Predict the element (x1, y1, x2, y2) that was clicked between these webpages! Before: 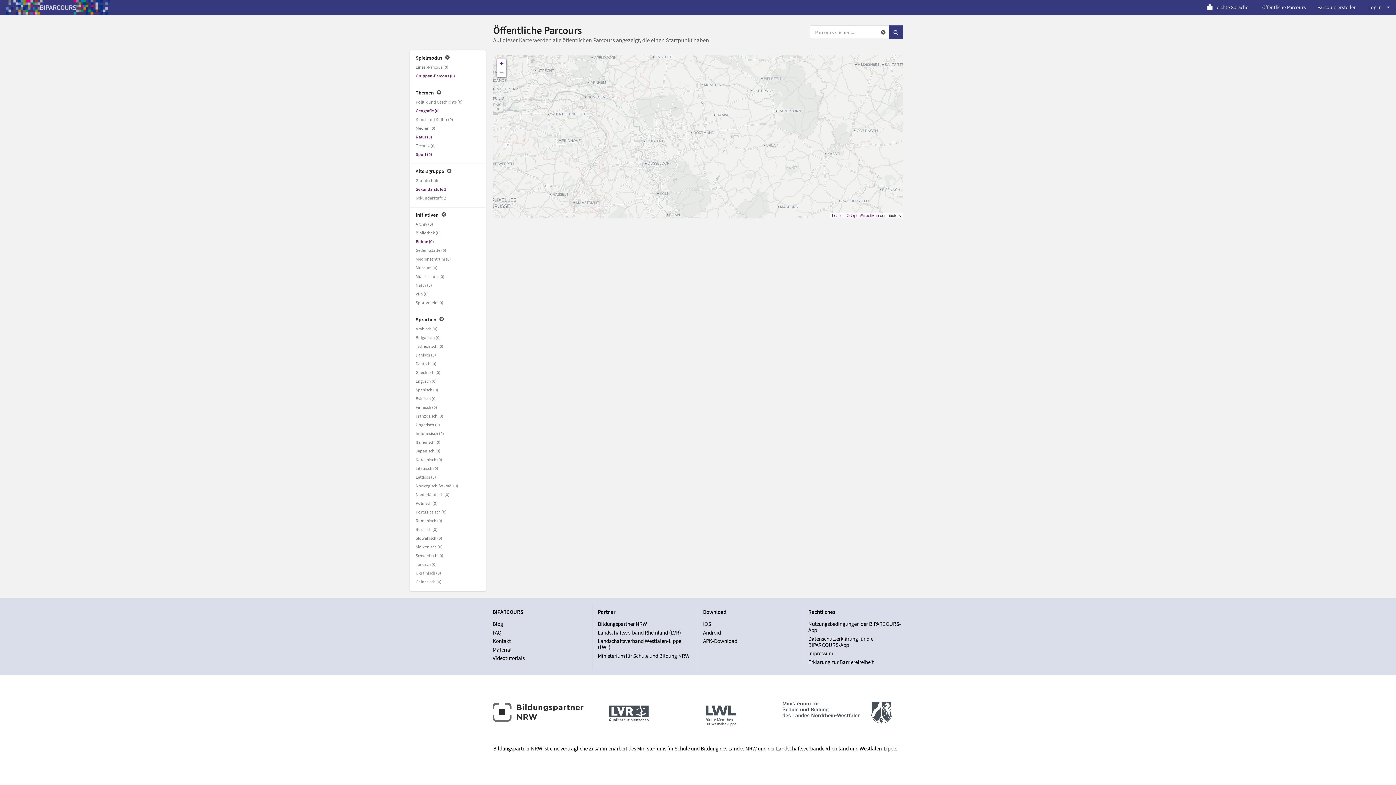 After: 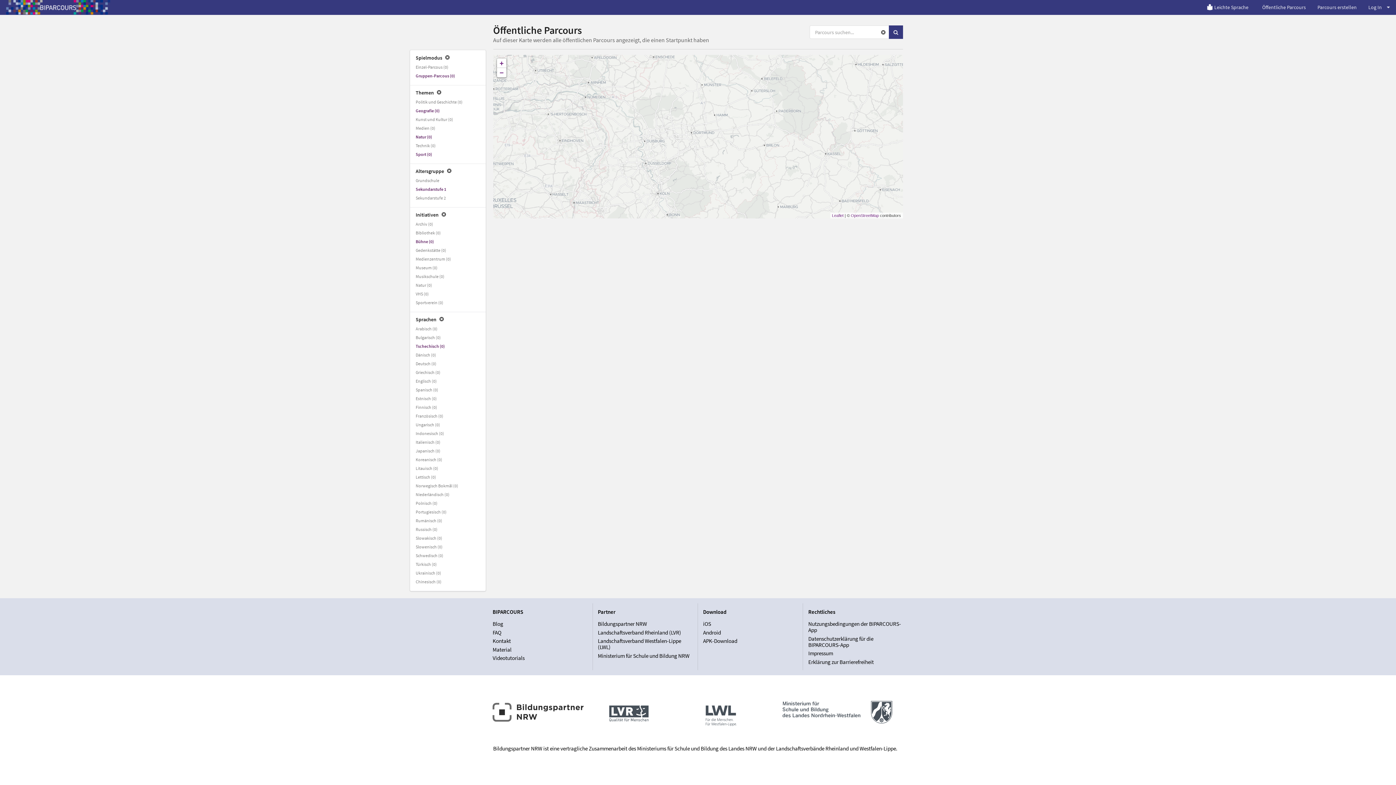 Action: label: Tschechisch (0) bbox: (410, 342, 485, 350)